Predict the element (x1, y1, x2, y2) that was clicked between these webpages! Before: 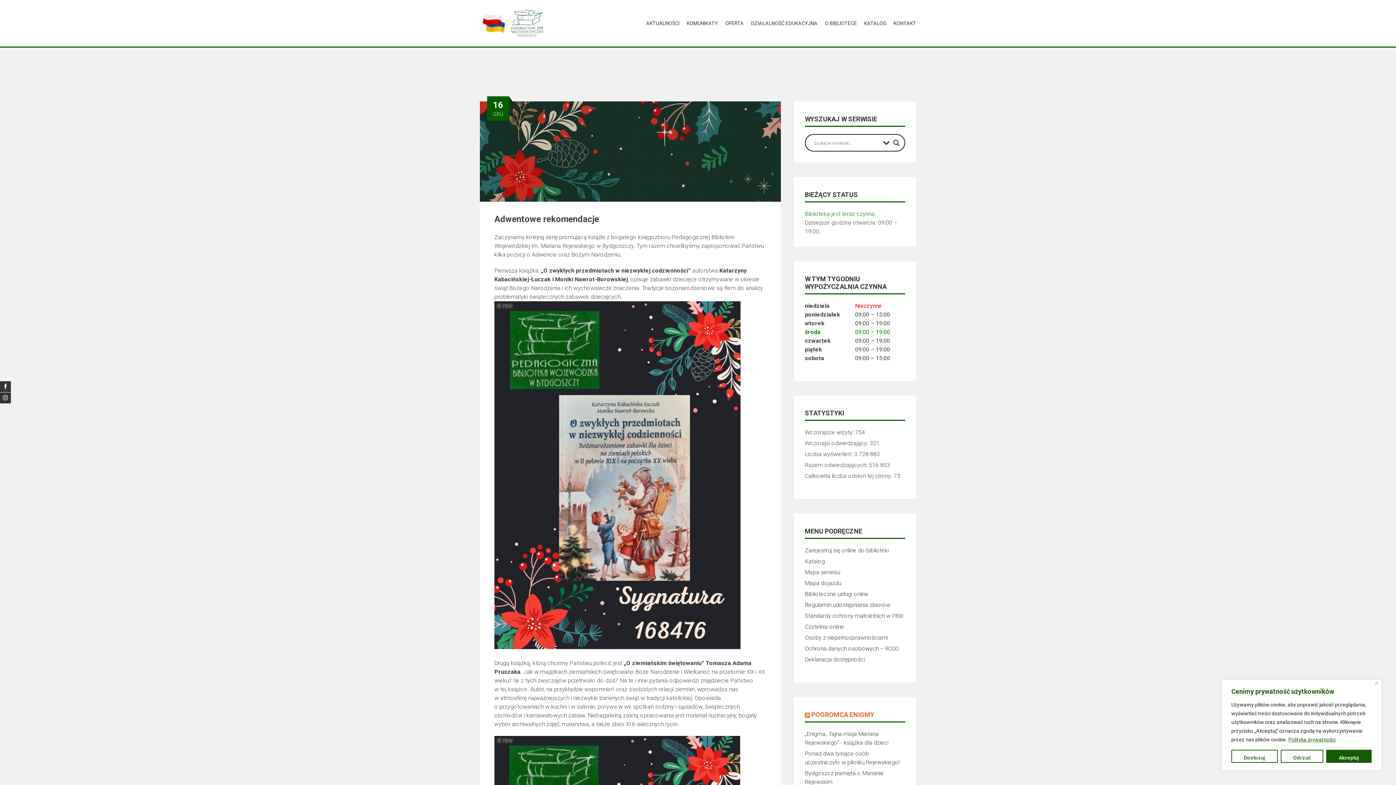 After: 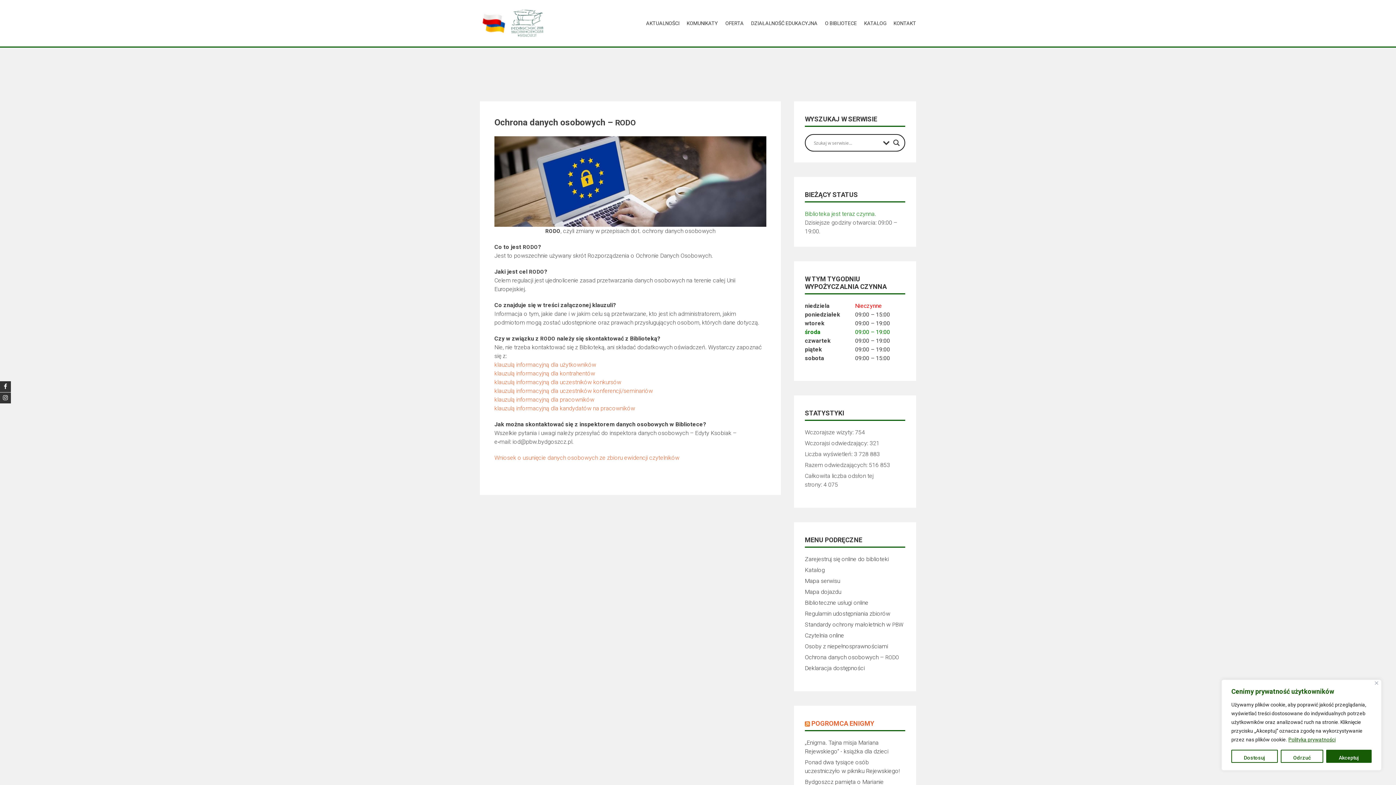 Action: bbox: (805, 645, 899, 652) label: Ochrona danych osobowych – RODO